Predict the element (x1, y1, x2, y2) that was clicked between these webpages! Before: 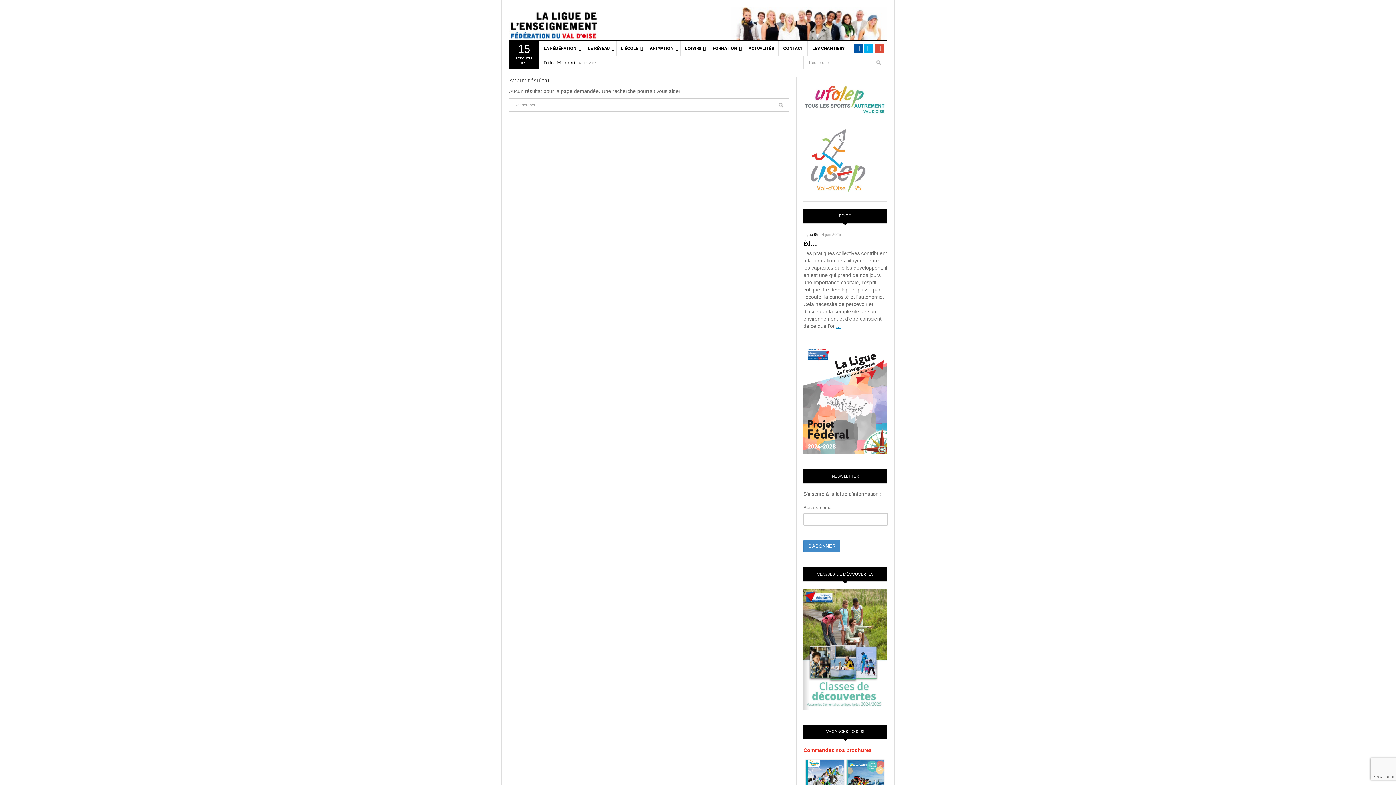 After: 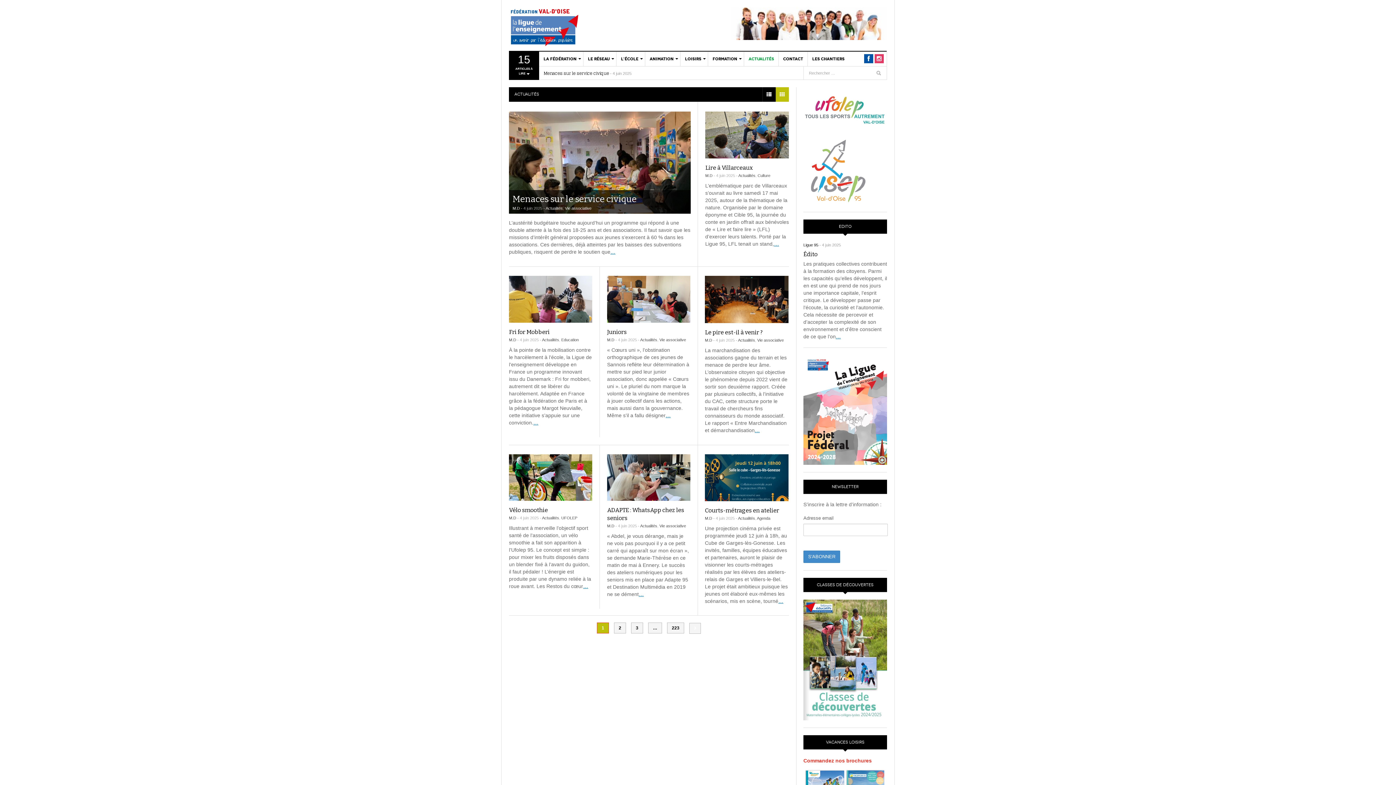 Action: label: ACTUALITÉS bbox: (744, 41, 778, 55)